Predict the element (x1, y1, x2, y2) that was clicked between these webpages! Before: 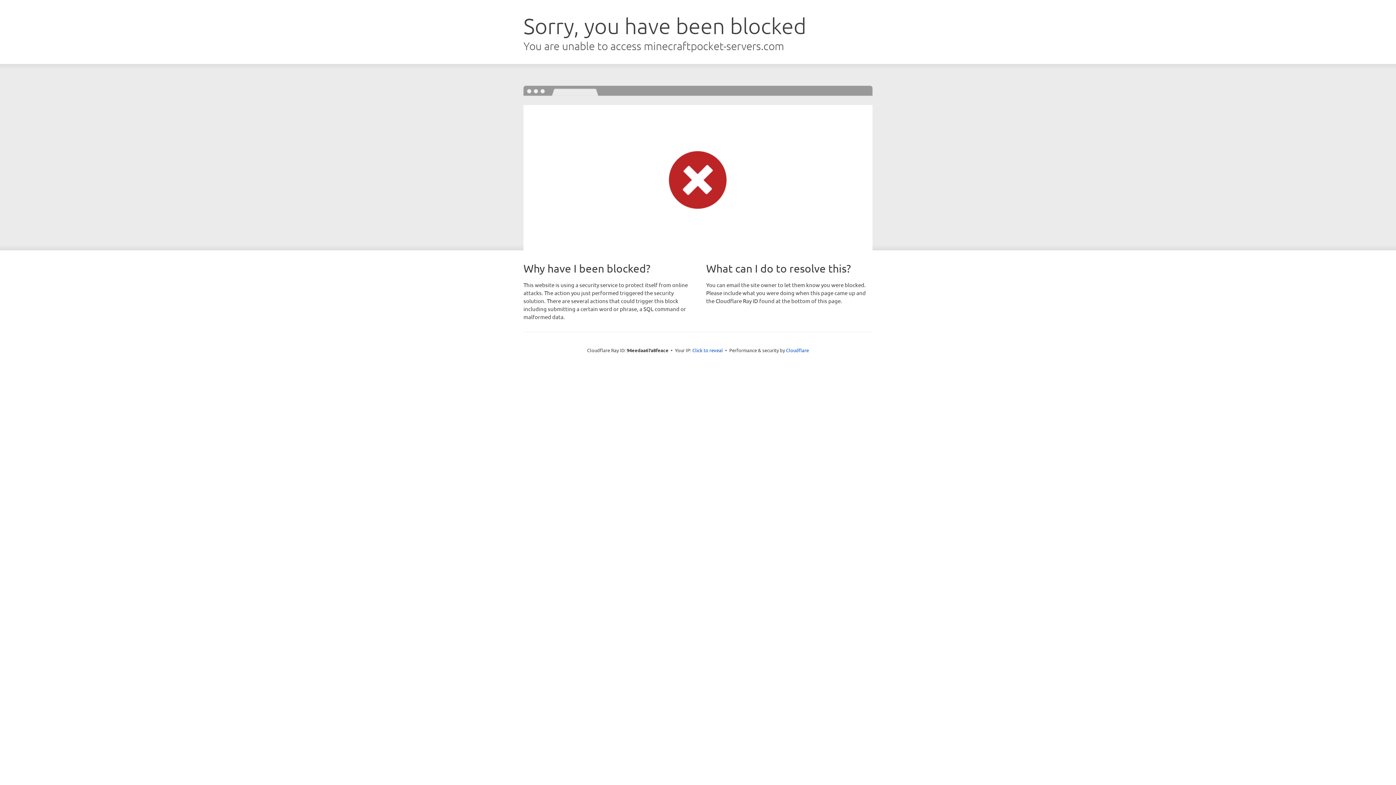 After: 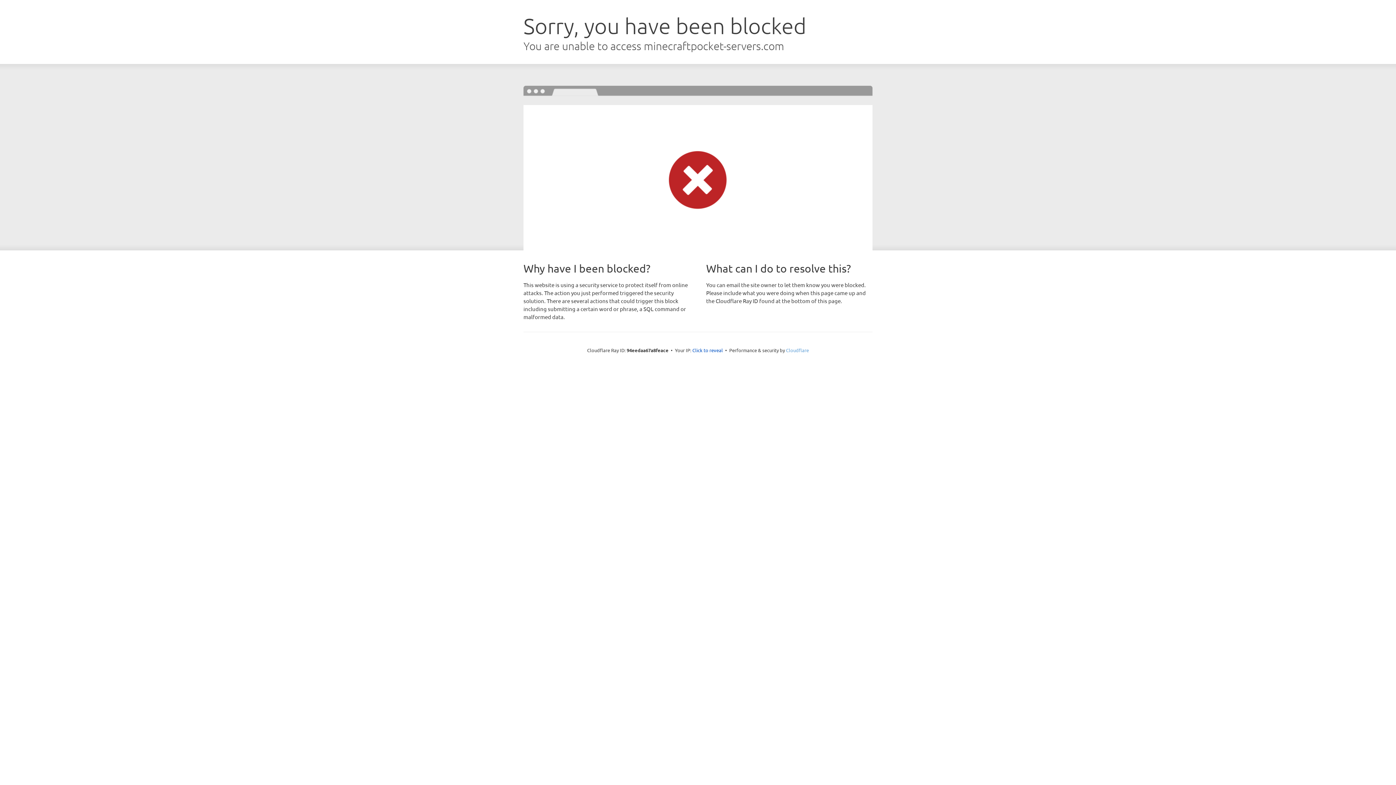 Action: bbox: (786, 347, 809, 353) label: Cloudflare